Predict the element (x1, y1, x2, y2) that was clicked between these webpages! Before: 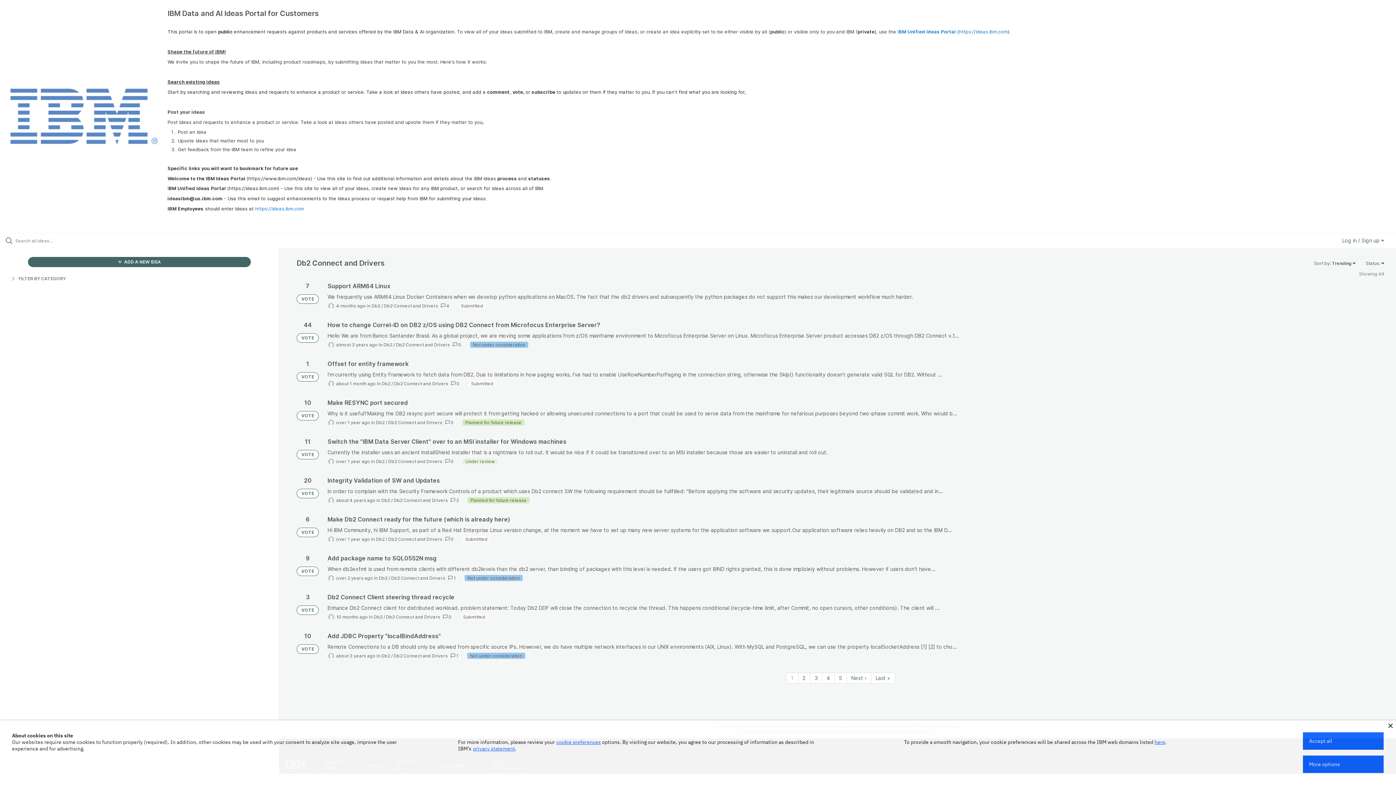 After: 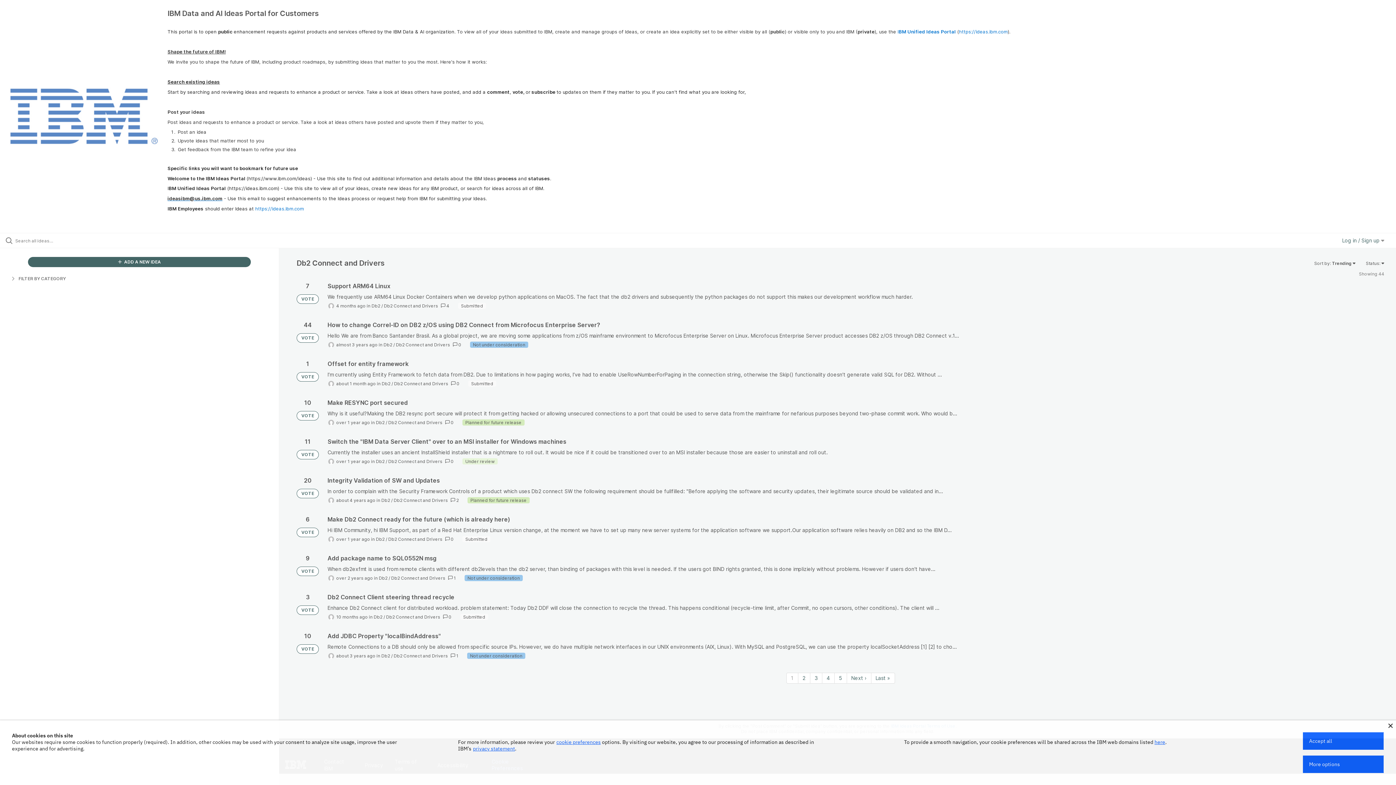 Action: bbox: (167, 195, 222, 201) label: ideasibm@us.ibm.com